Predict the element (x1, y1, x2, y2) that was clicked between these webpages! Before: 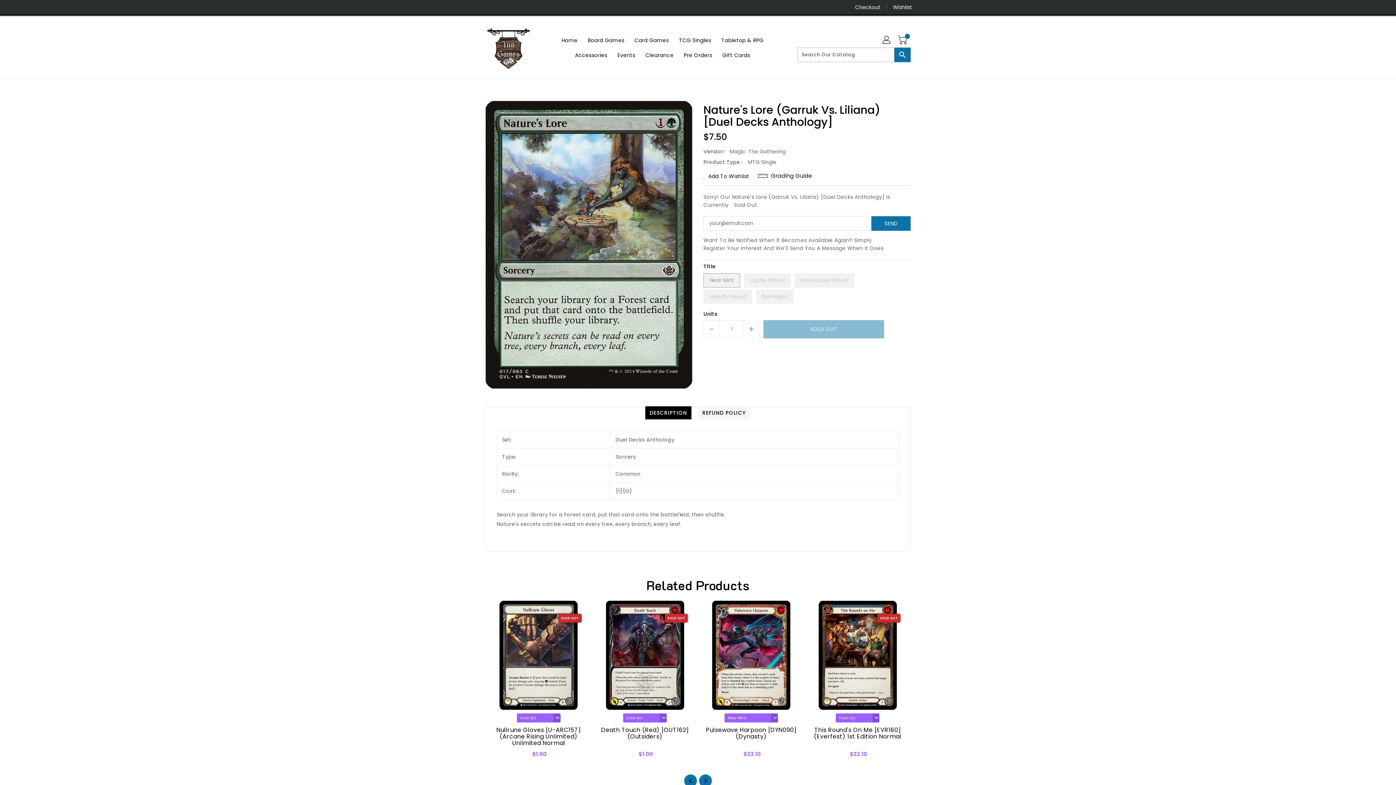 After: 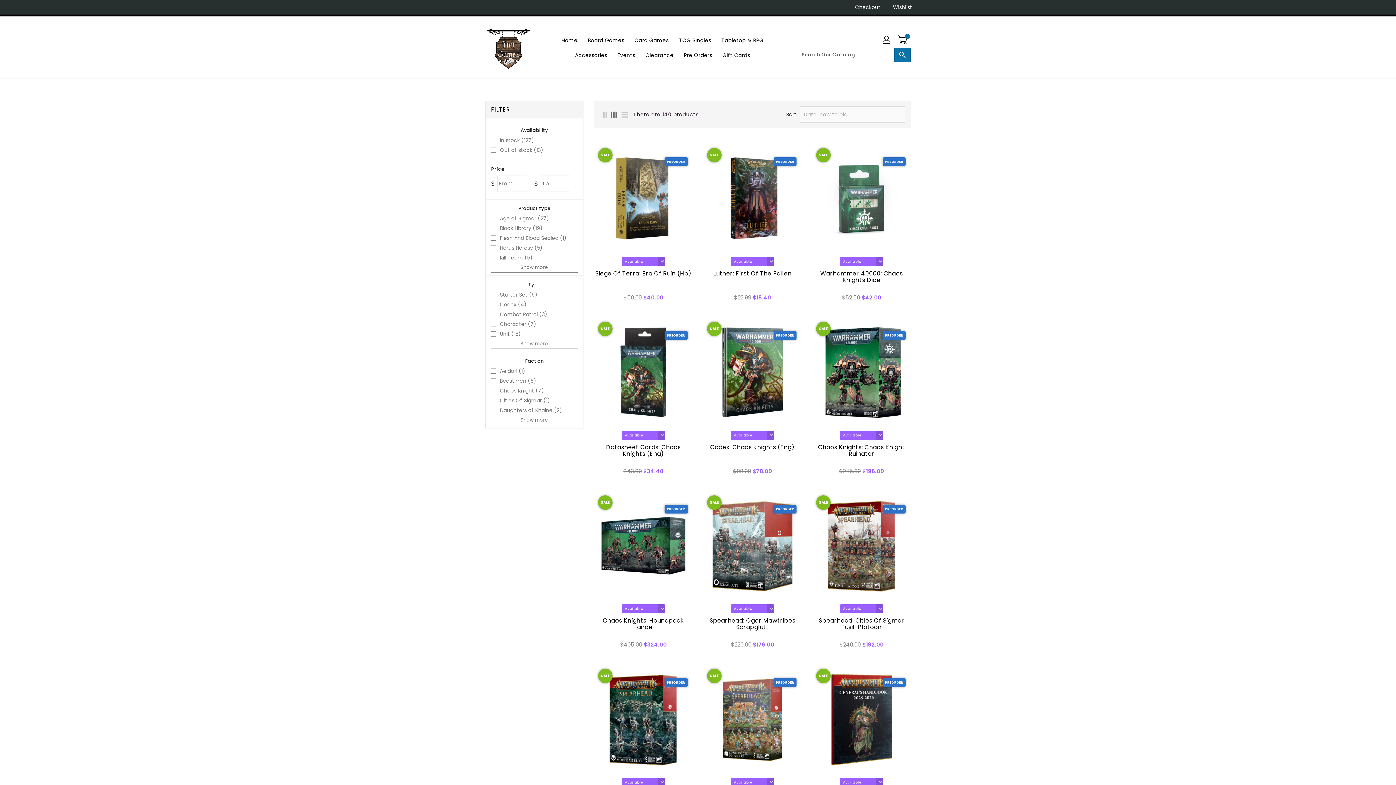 Action: label: Pre Orders bbox: (679, 47, 716, 62)